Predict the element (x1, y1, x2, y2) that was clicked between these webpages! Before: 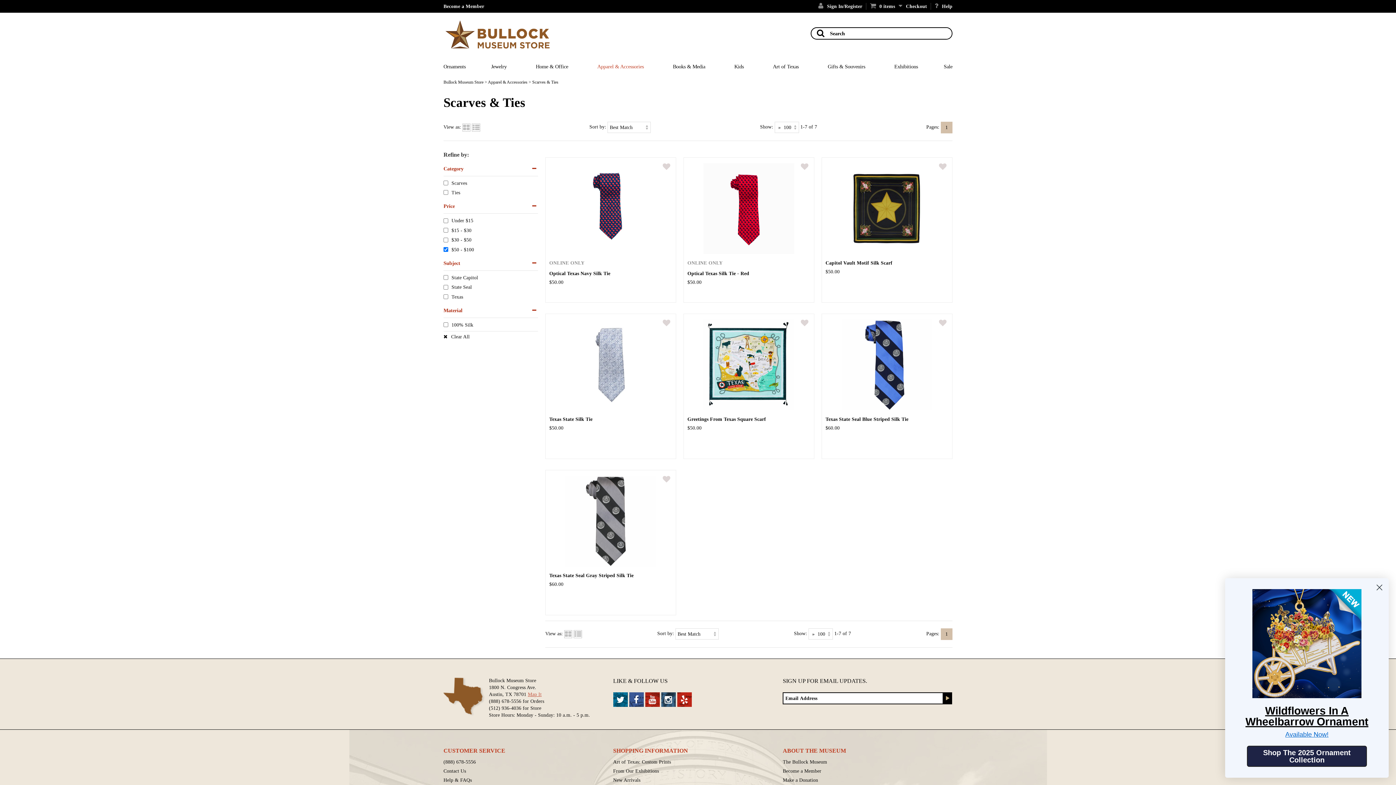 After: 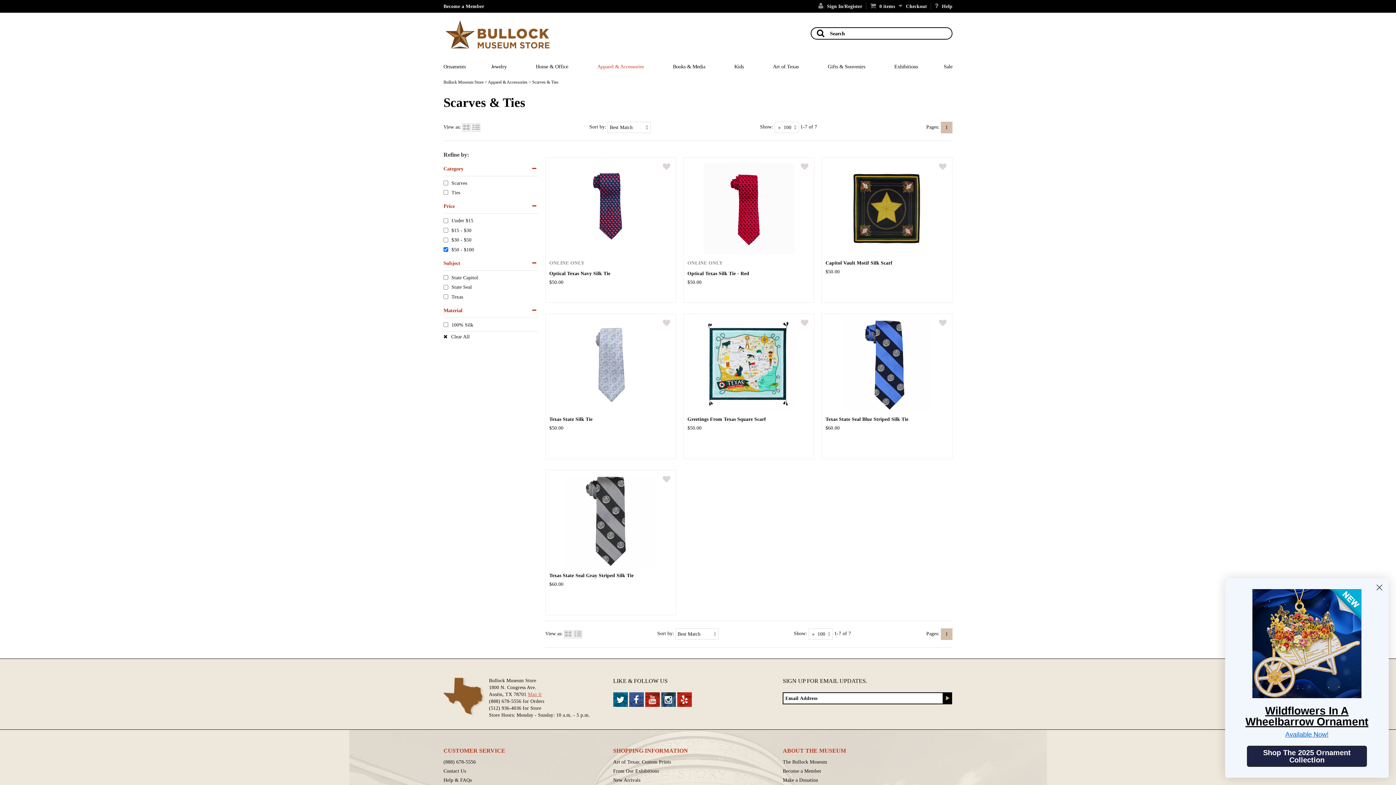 Action: bbox: (629, 692, 643, 707)